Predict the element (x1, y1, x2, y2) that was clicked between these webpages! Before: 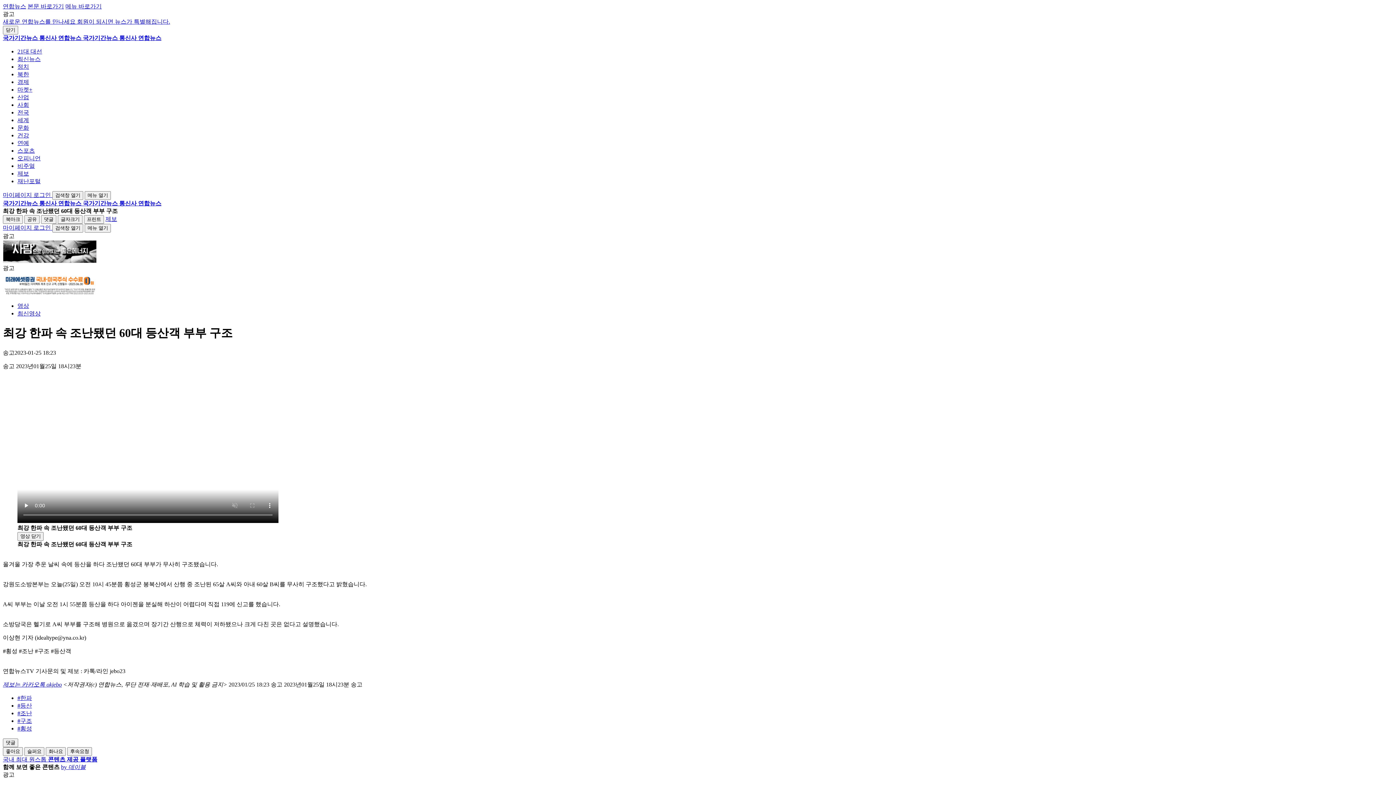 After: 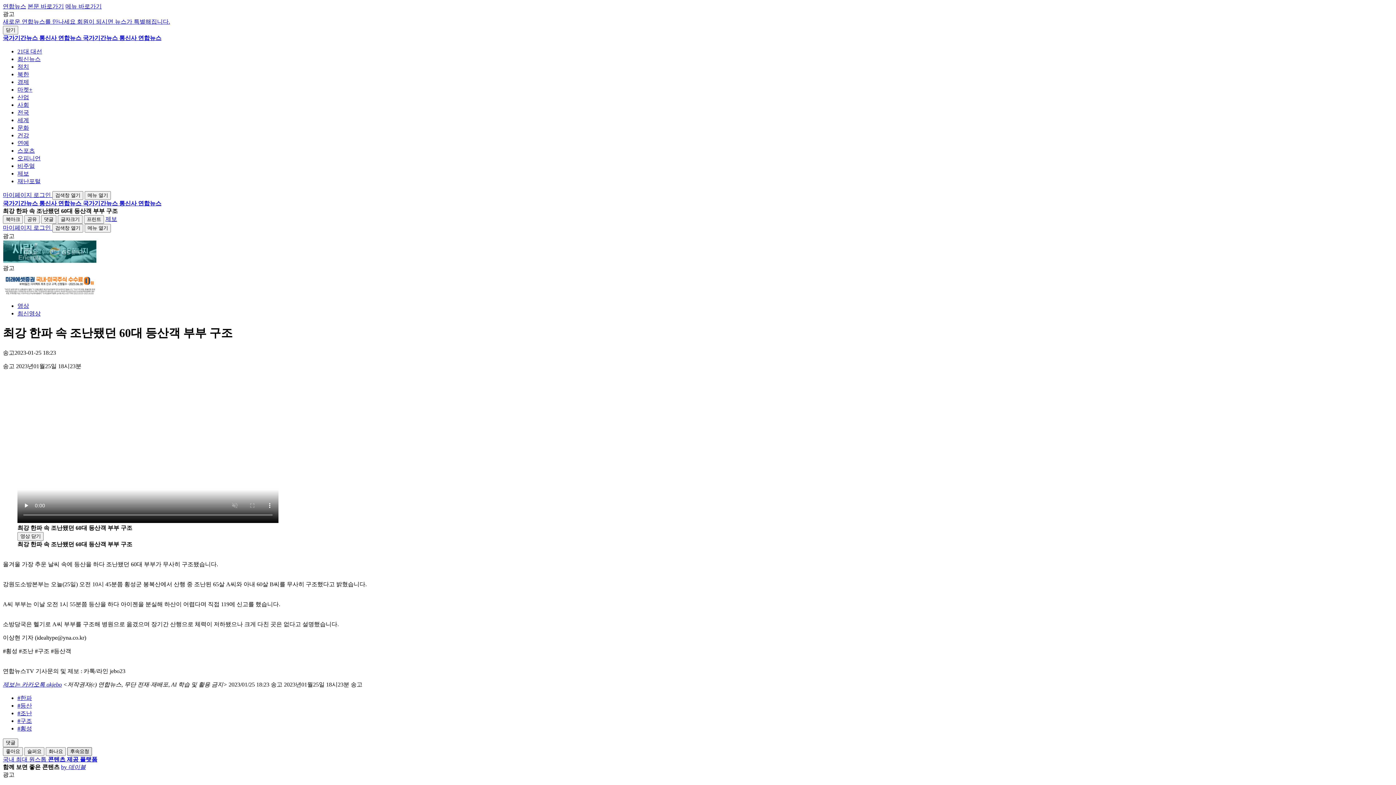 Action: label: 후속요청 bbox: (67, 747, 92, 756)